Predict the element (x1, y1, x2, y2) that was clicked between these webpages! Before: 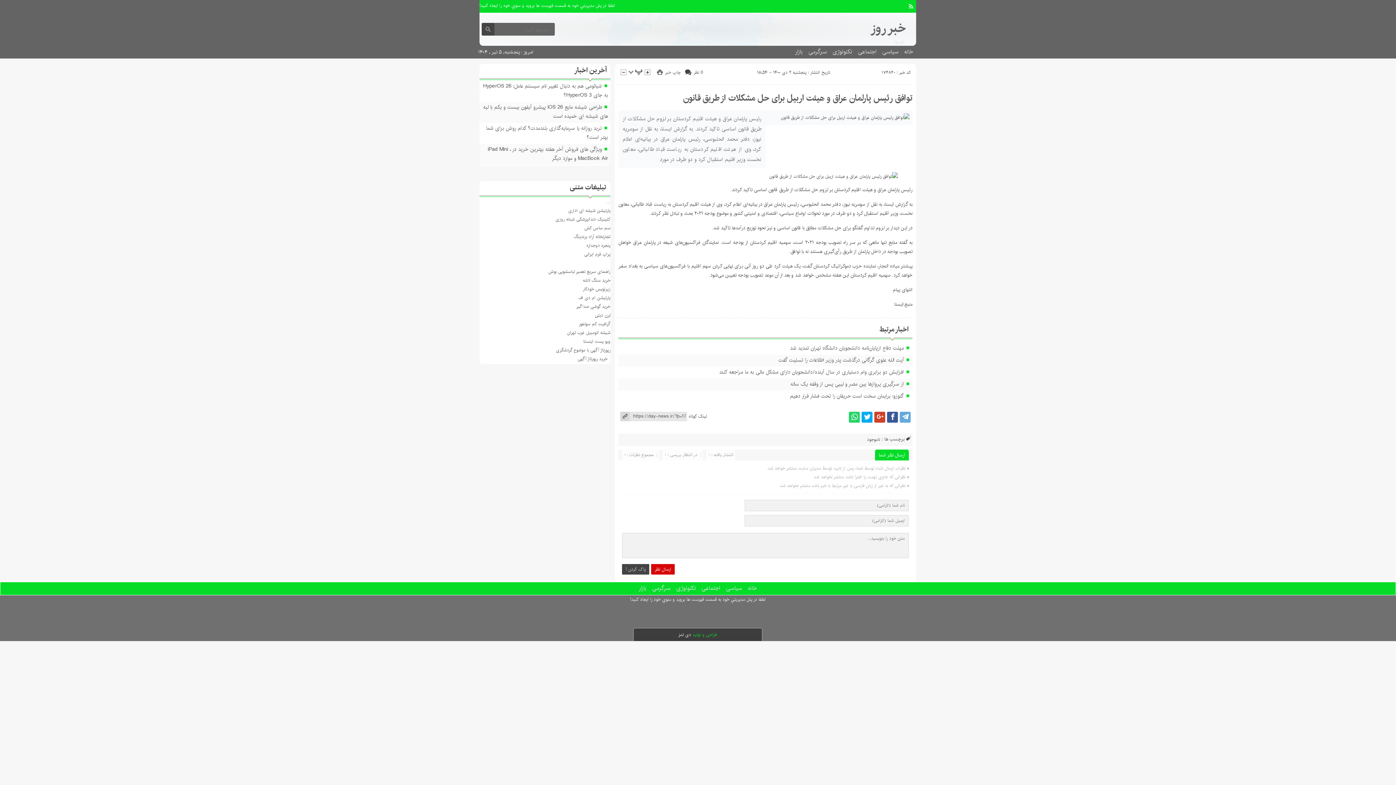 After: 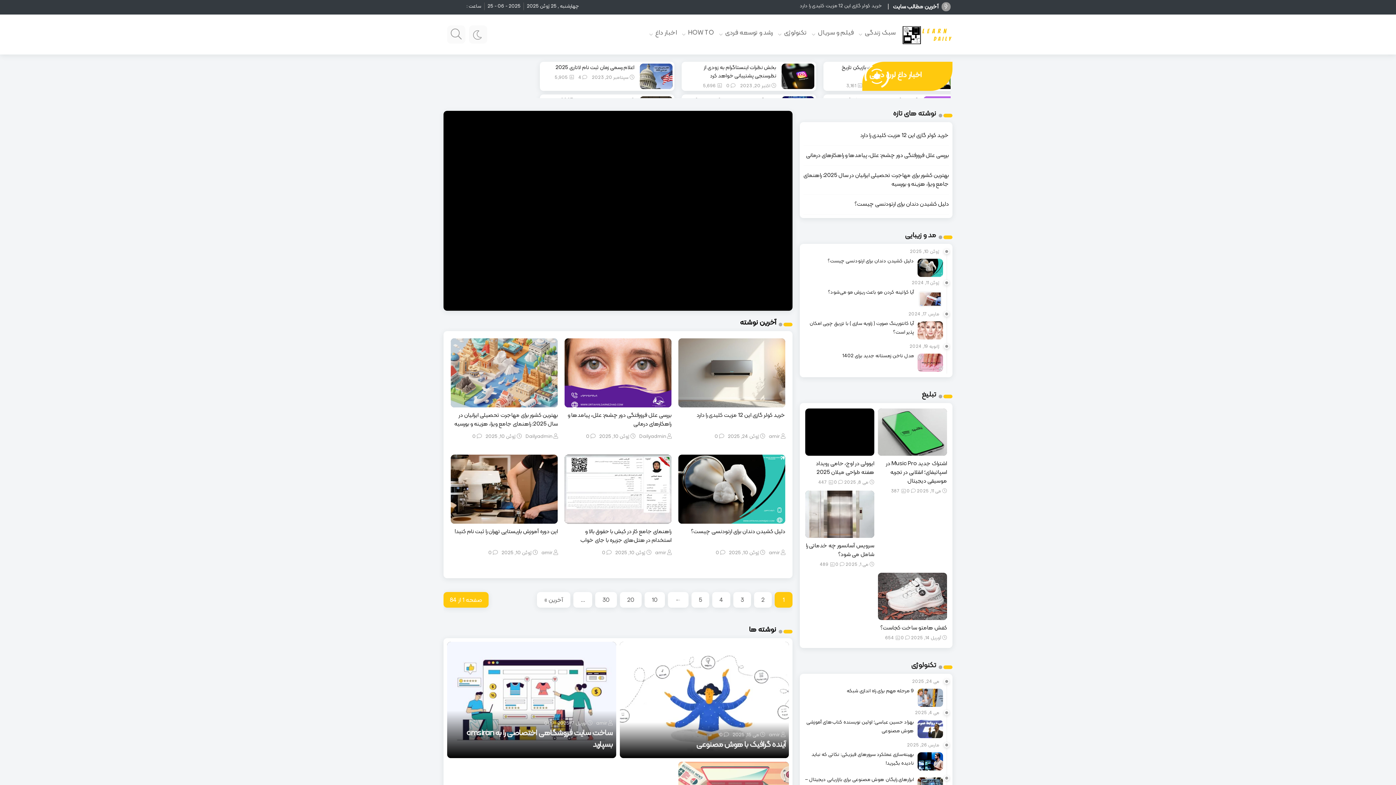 Action: bbox: (595, 312, 610, 319) label: لرن دیلی